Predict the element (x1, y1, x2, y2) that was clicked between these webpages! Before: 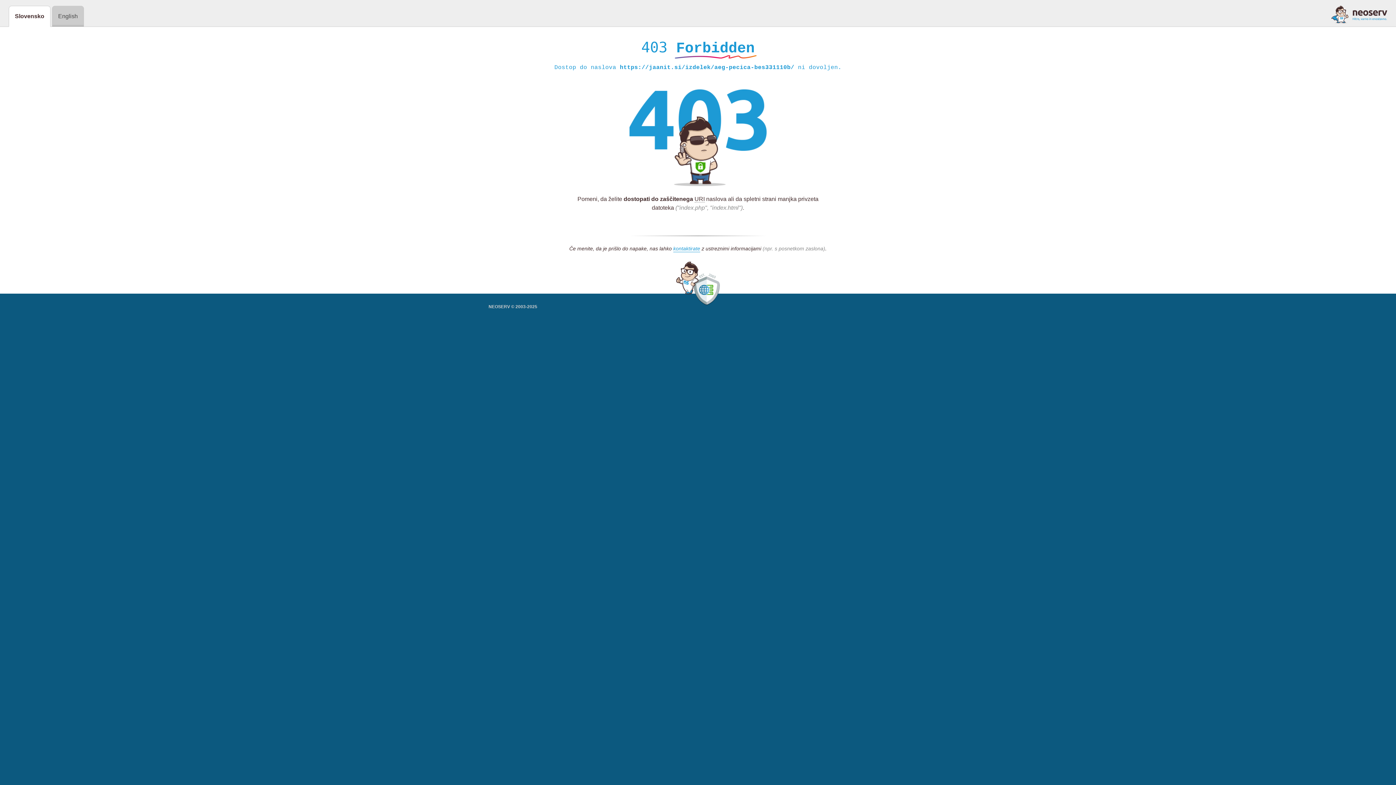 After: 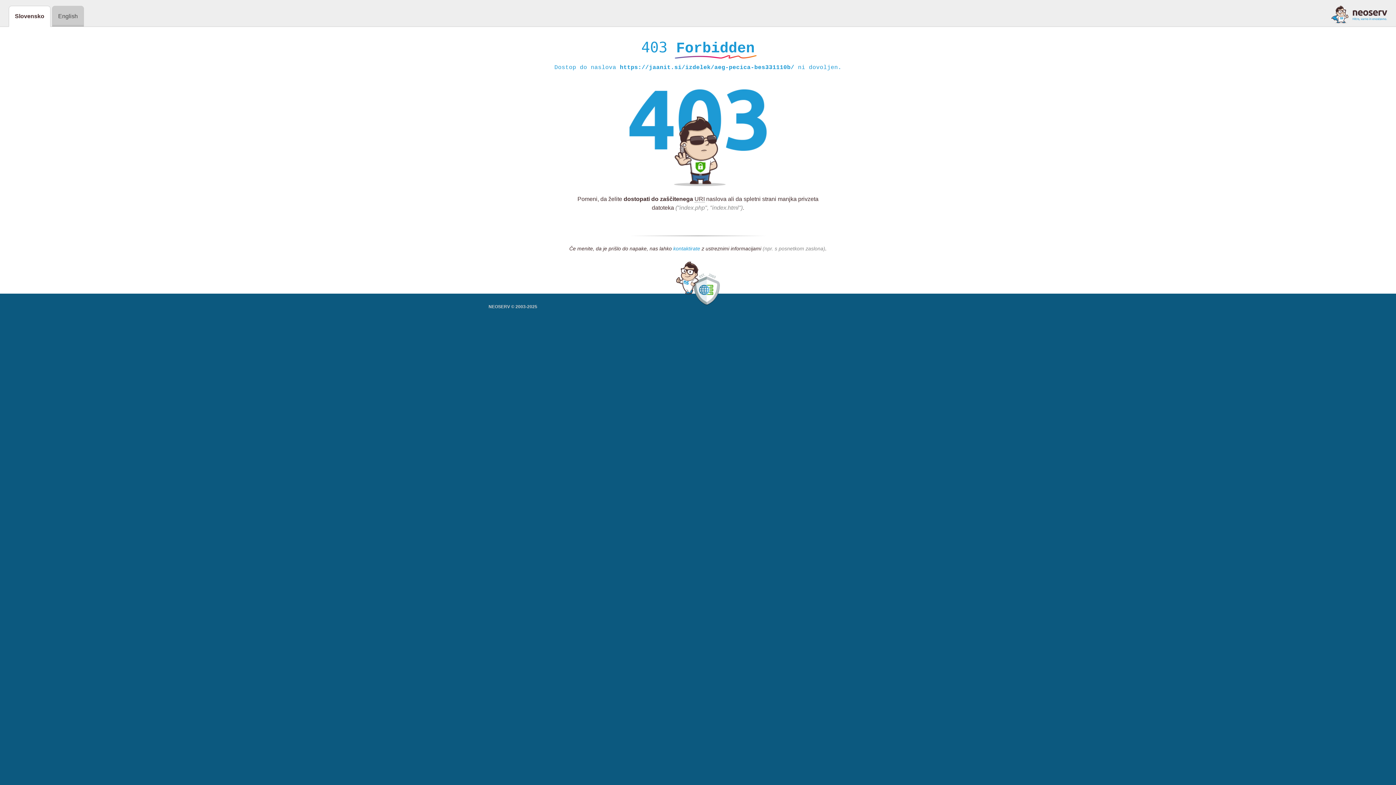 Action: bbox: (673, 245, 700, 252) label: kontaktirate